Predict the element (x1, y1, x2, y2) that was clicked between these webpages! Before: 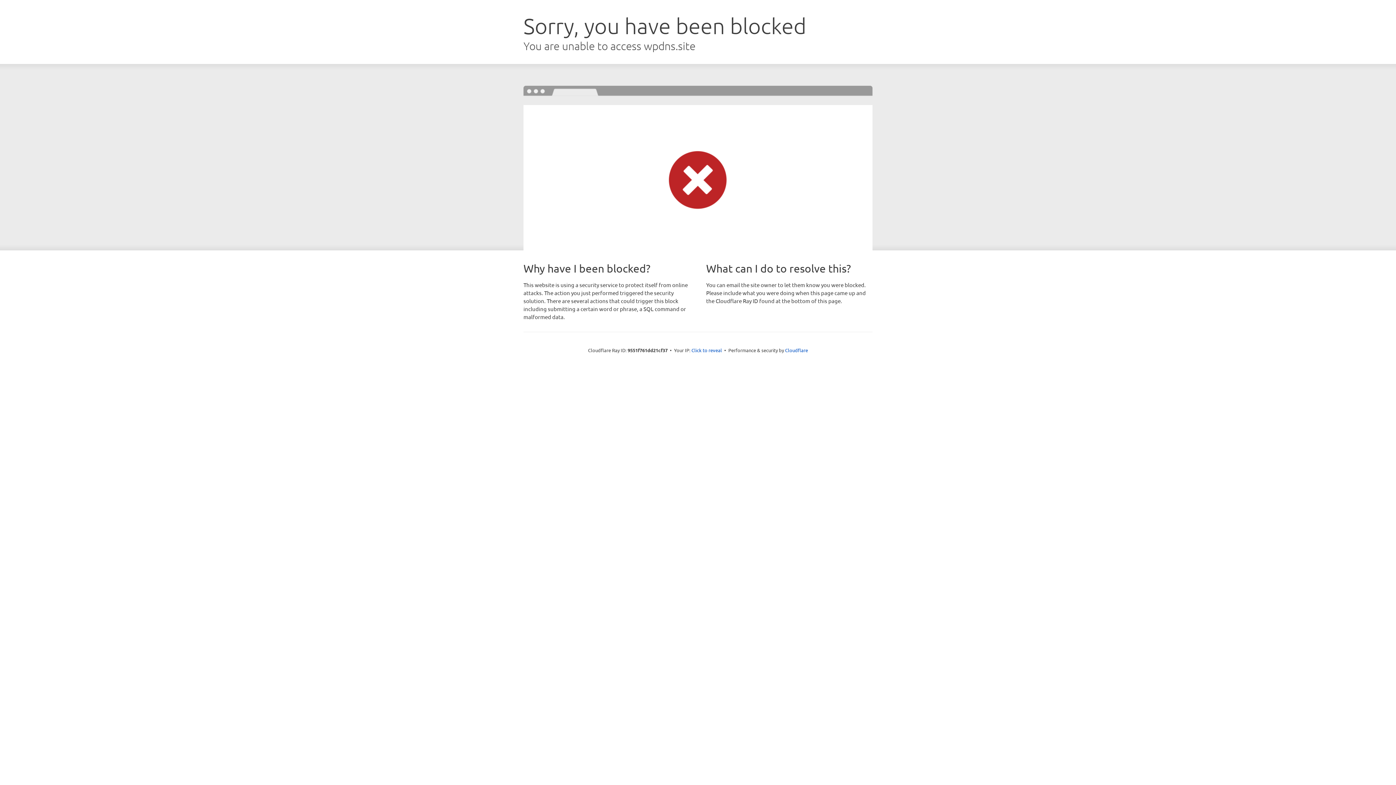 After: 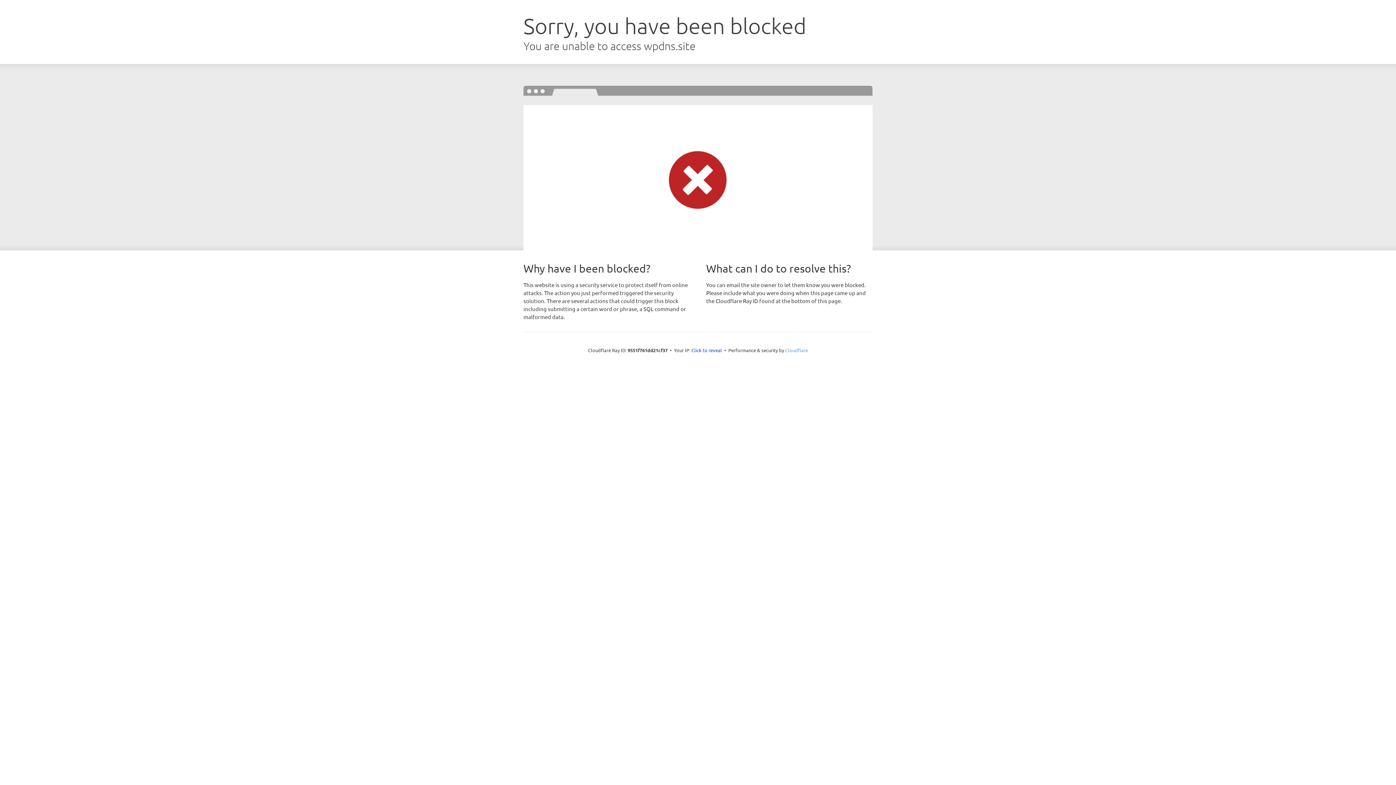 Action: bbox: (785, 347, 808, 353) label: Cloudflare